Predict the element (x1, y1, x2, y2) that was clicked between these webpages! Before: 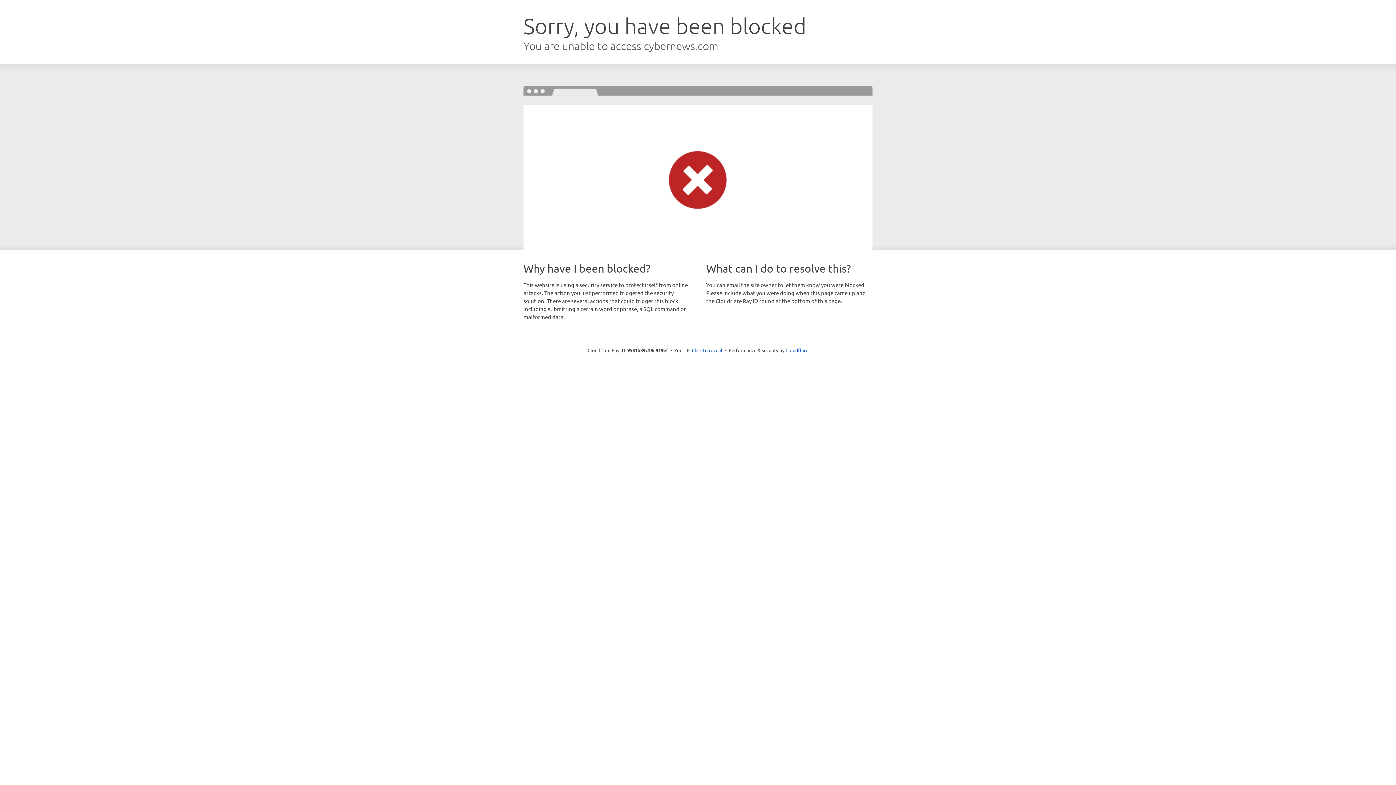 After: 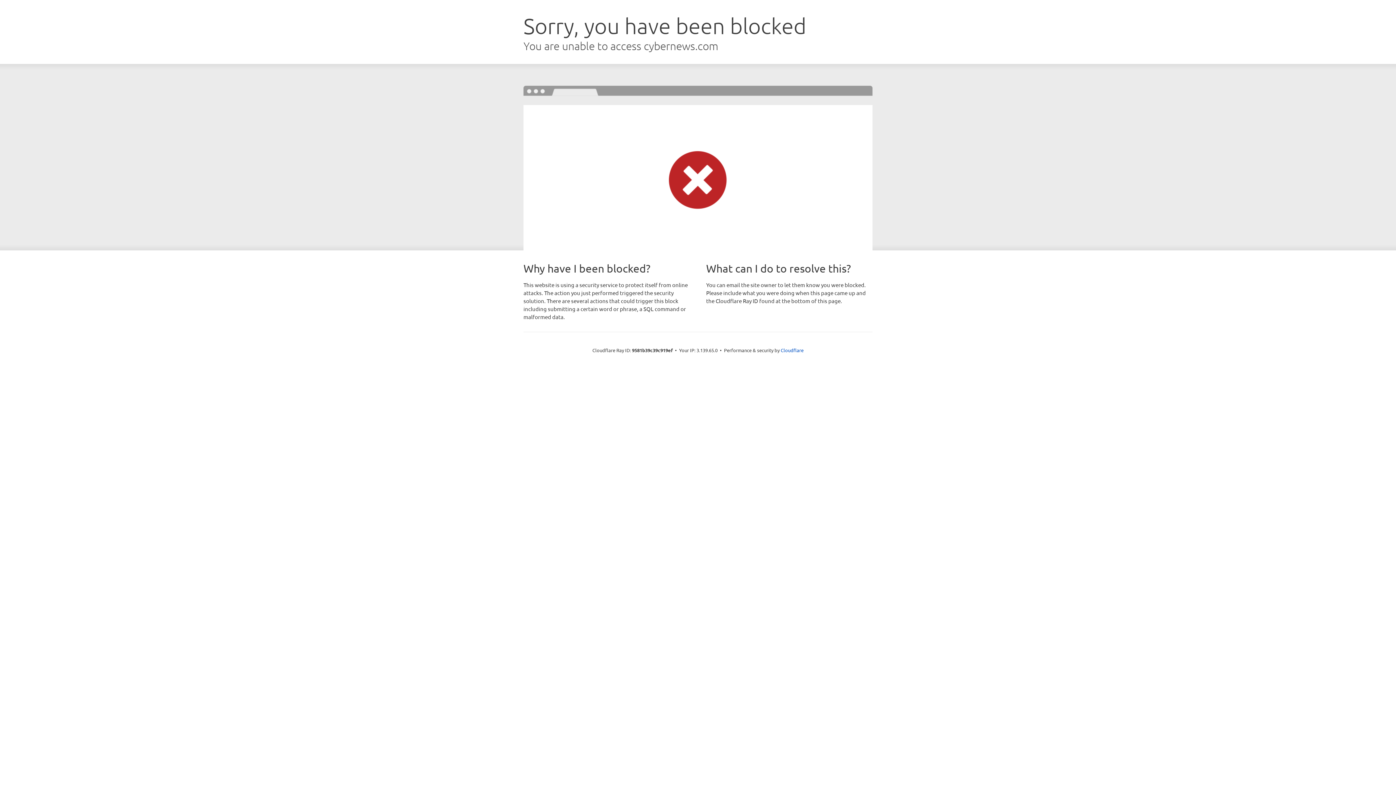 Action: label: Click to reveal bbox: (692, 346, 722, 353)